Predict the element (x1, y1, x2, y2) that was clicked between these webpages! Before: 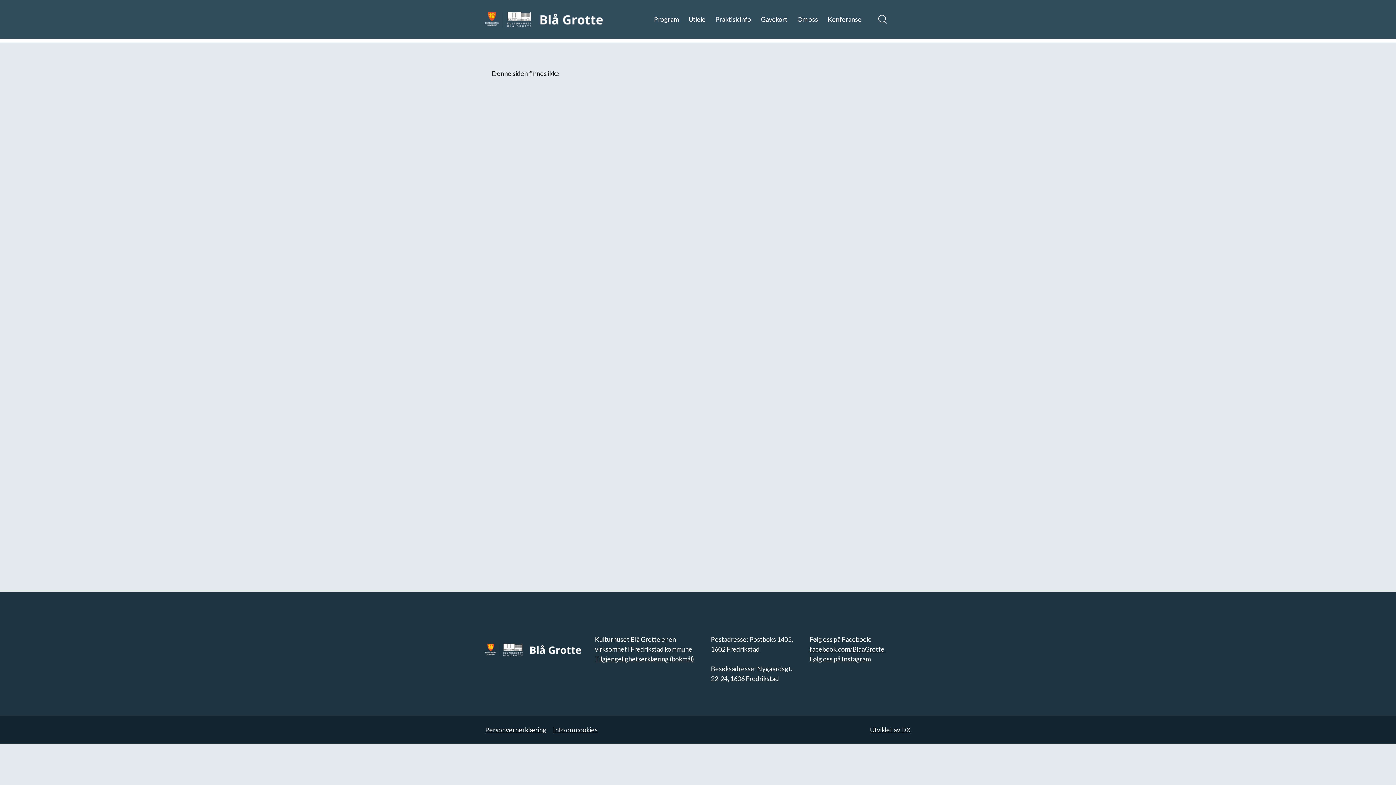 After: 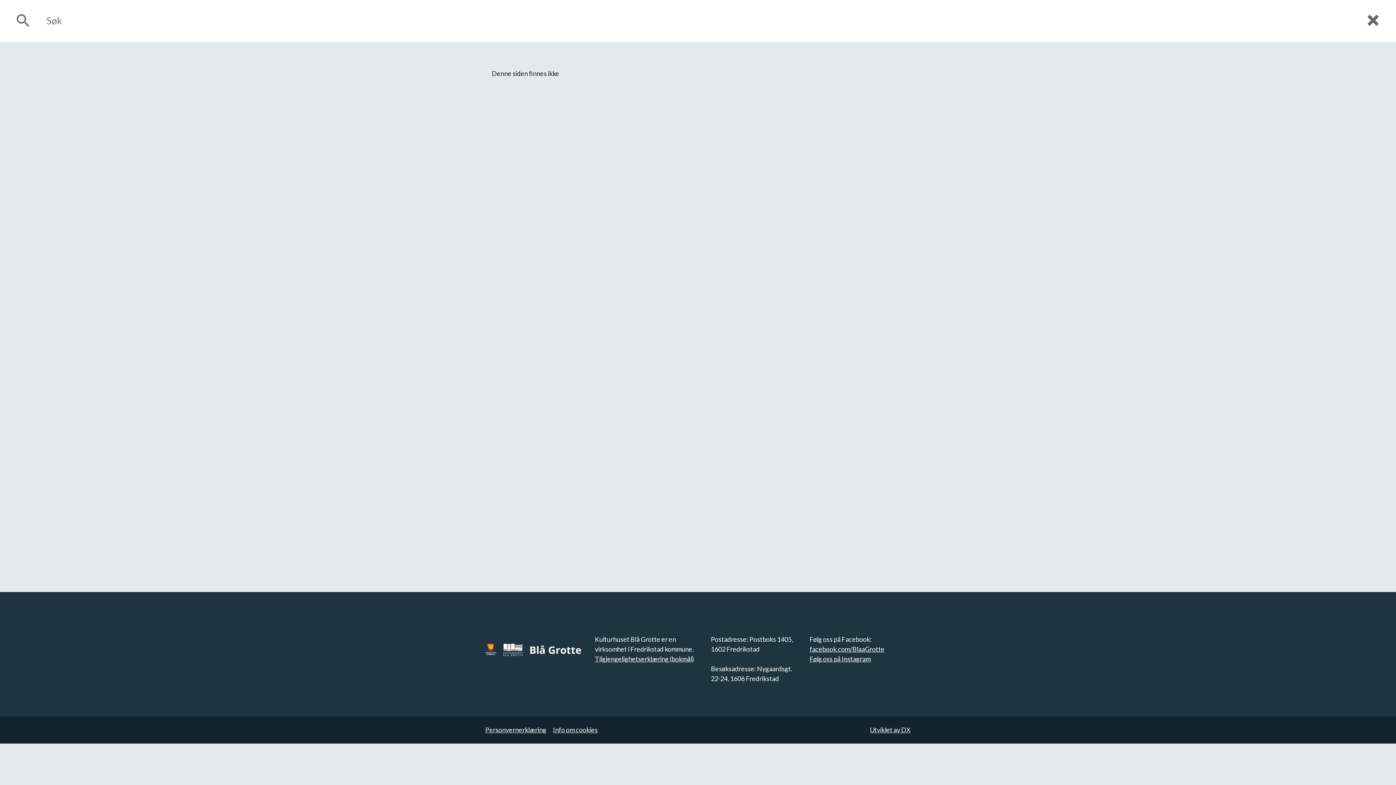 Action: bbox: (878, 14, 888, 24)